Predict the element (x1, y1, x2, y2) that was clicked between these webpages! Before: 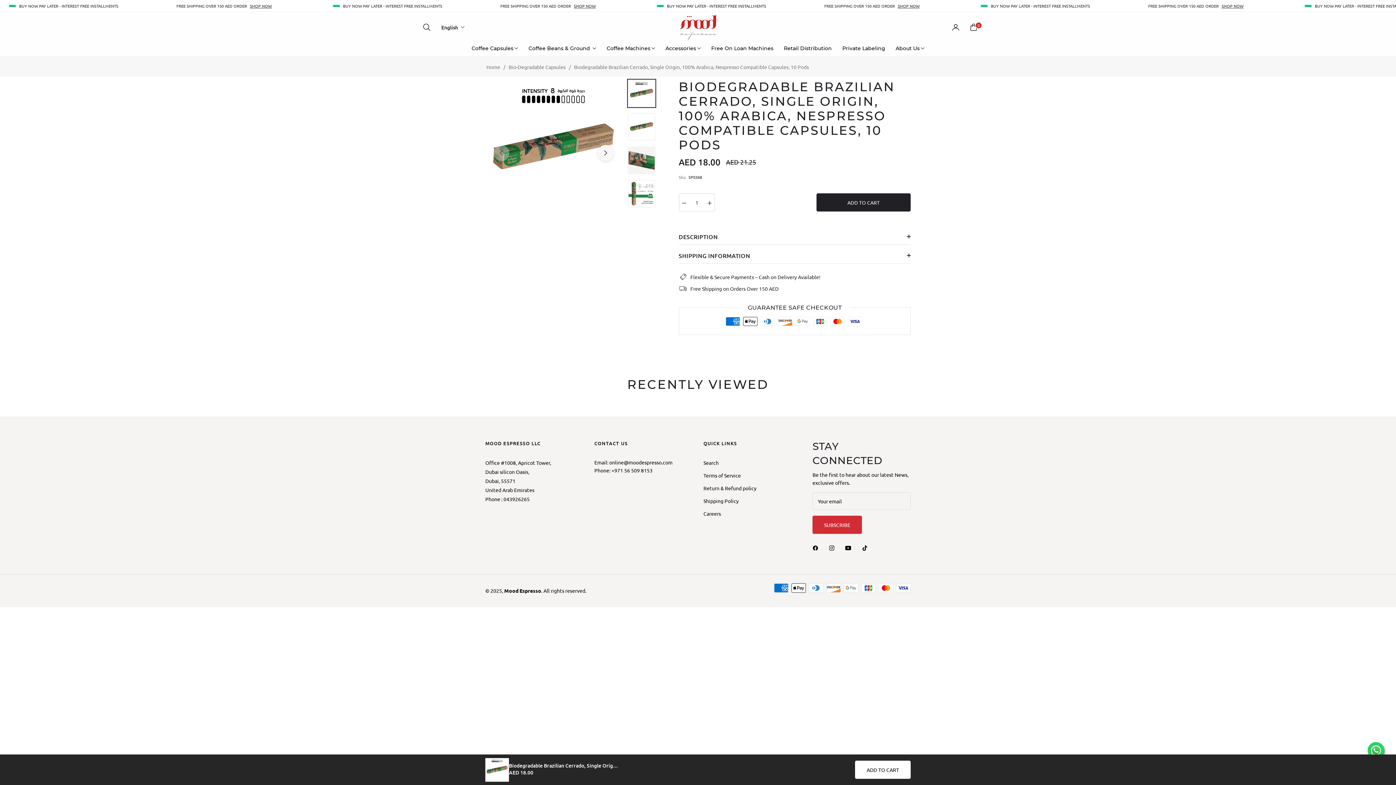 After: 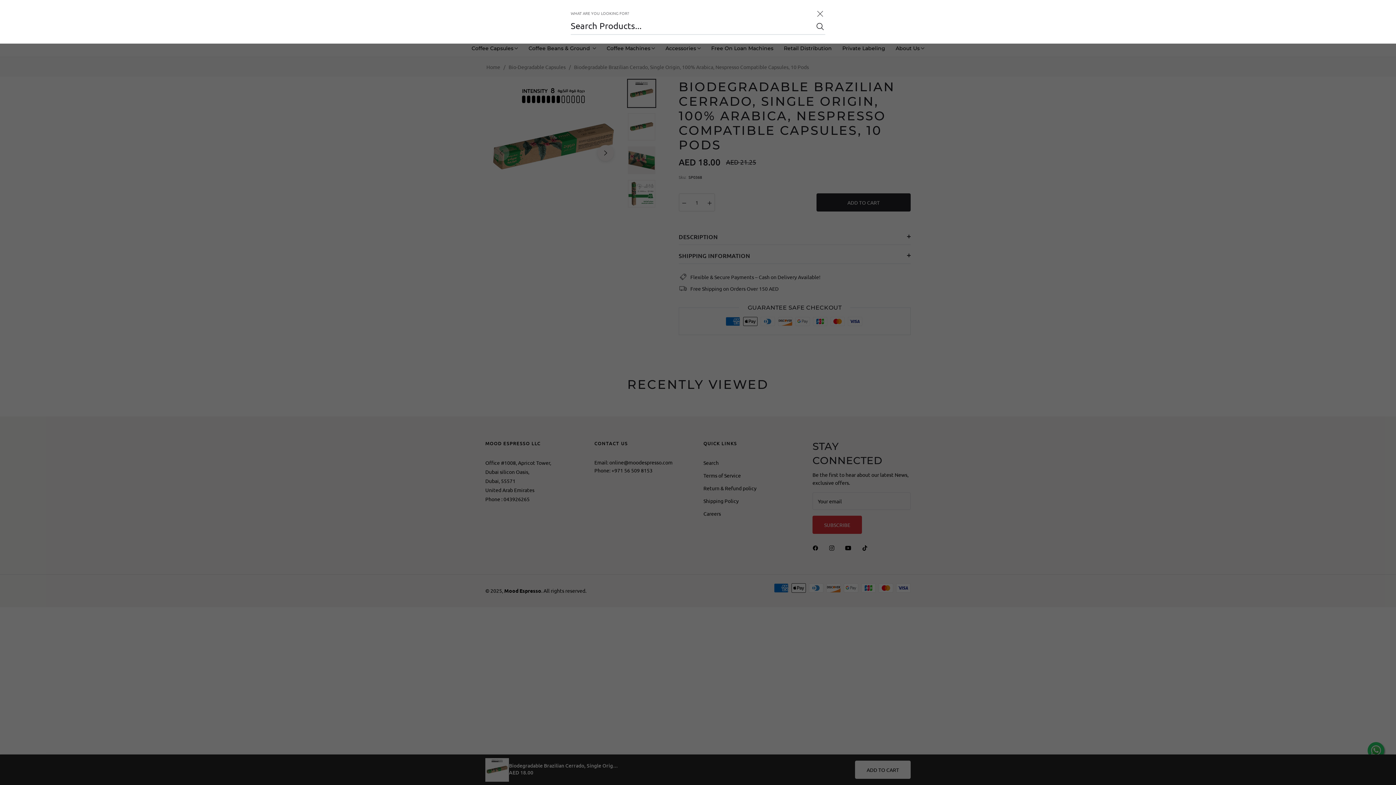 Action: label: Search bbox: (418, 17, 435, 37)